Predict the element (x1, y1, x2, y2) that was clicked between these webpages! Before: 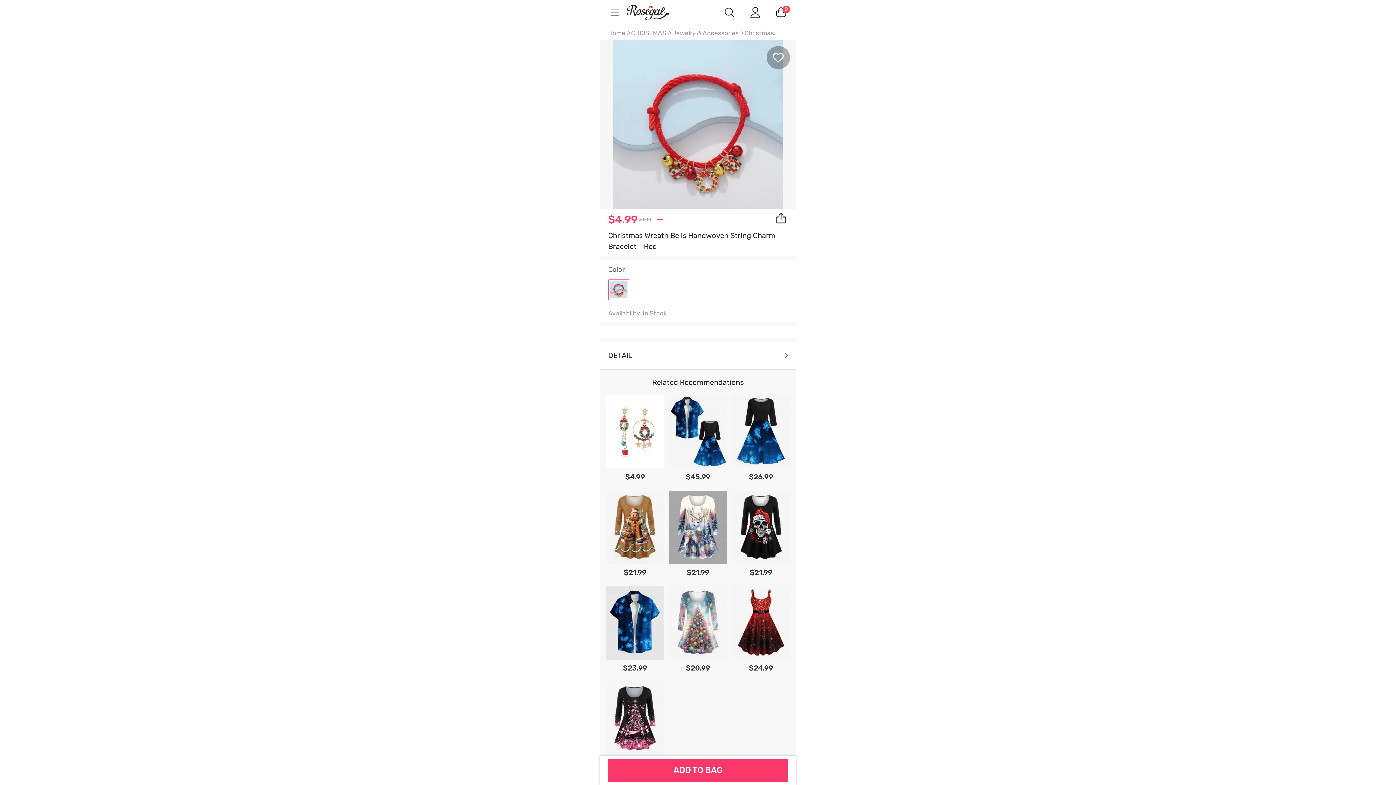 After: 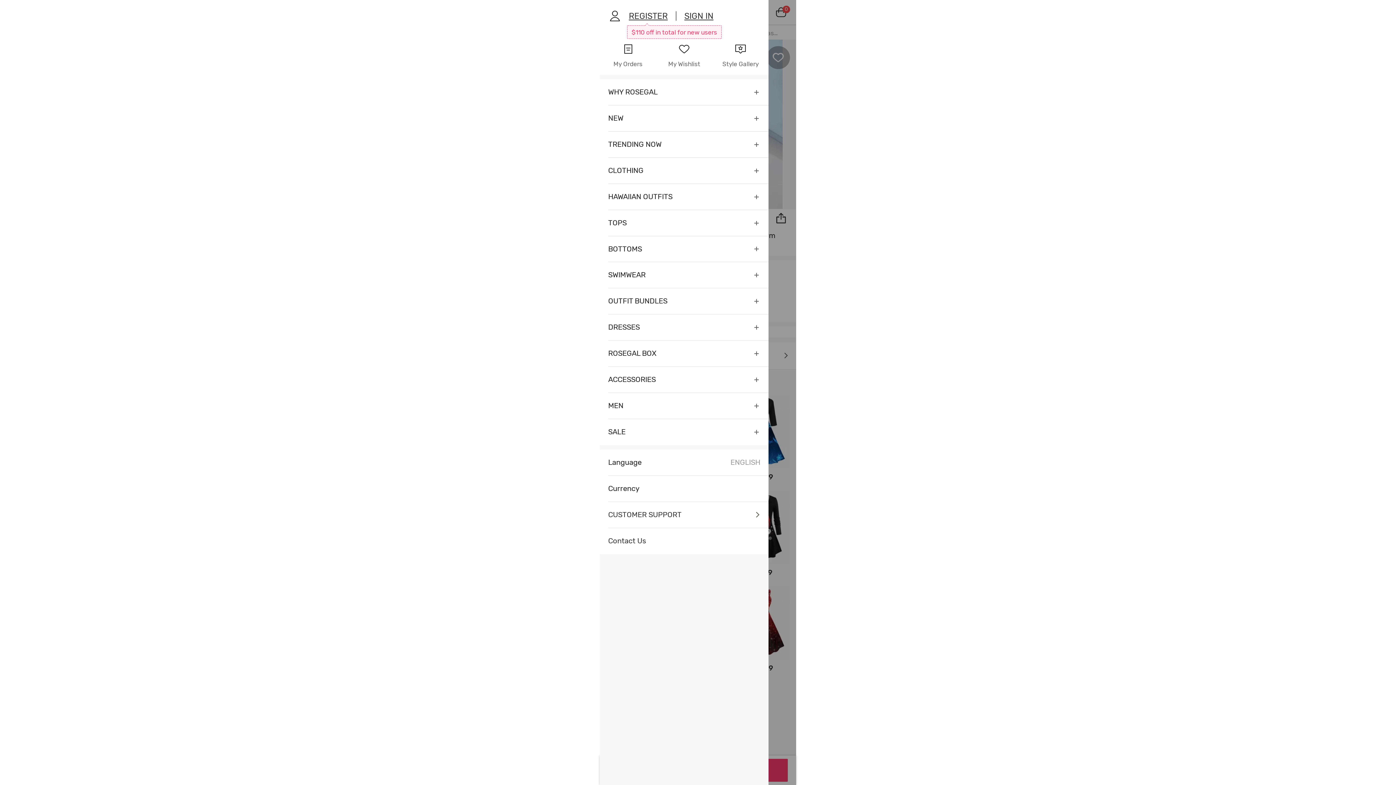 Action: bbox: (608, 5, 621, 19)